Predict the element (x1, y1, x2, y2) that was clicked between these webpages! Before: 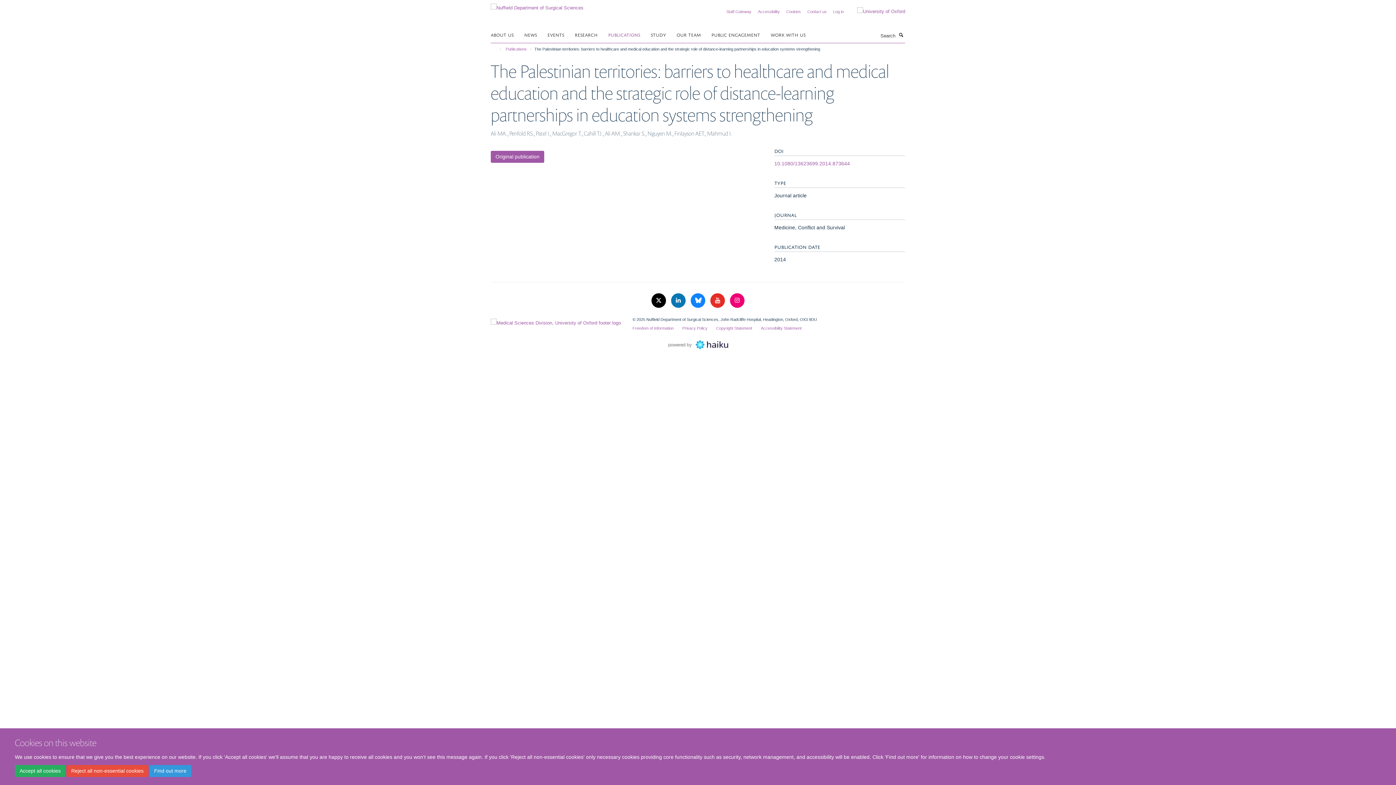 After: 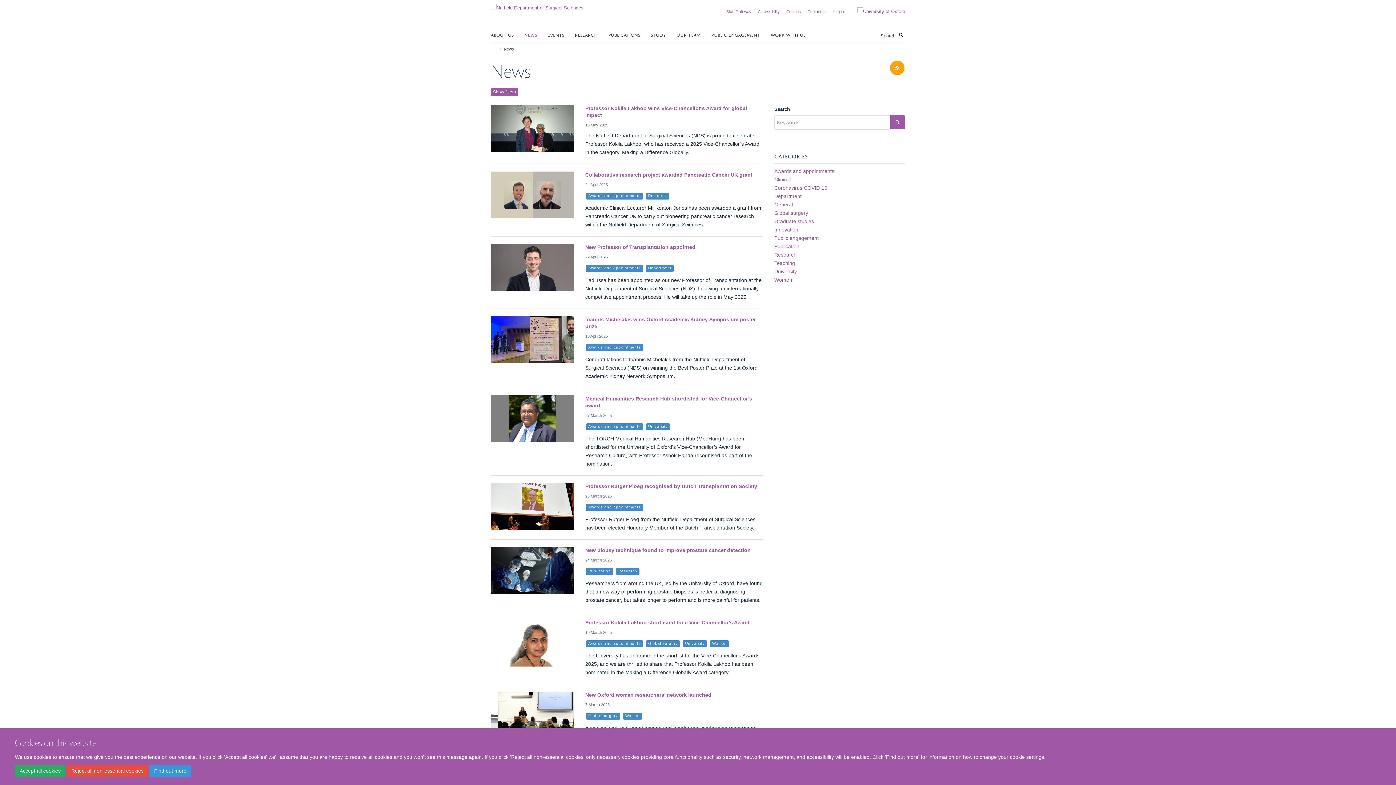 Action: label: NEWS bbox: (524, 29, 546, 40)